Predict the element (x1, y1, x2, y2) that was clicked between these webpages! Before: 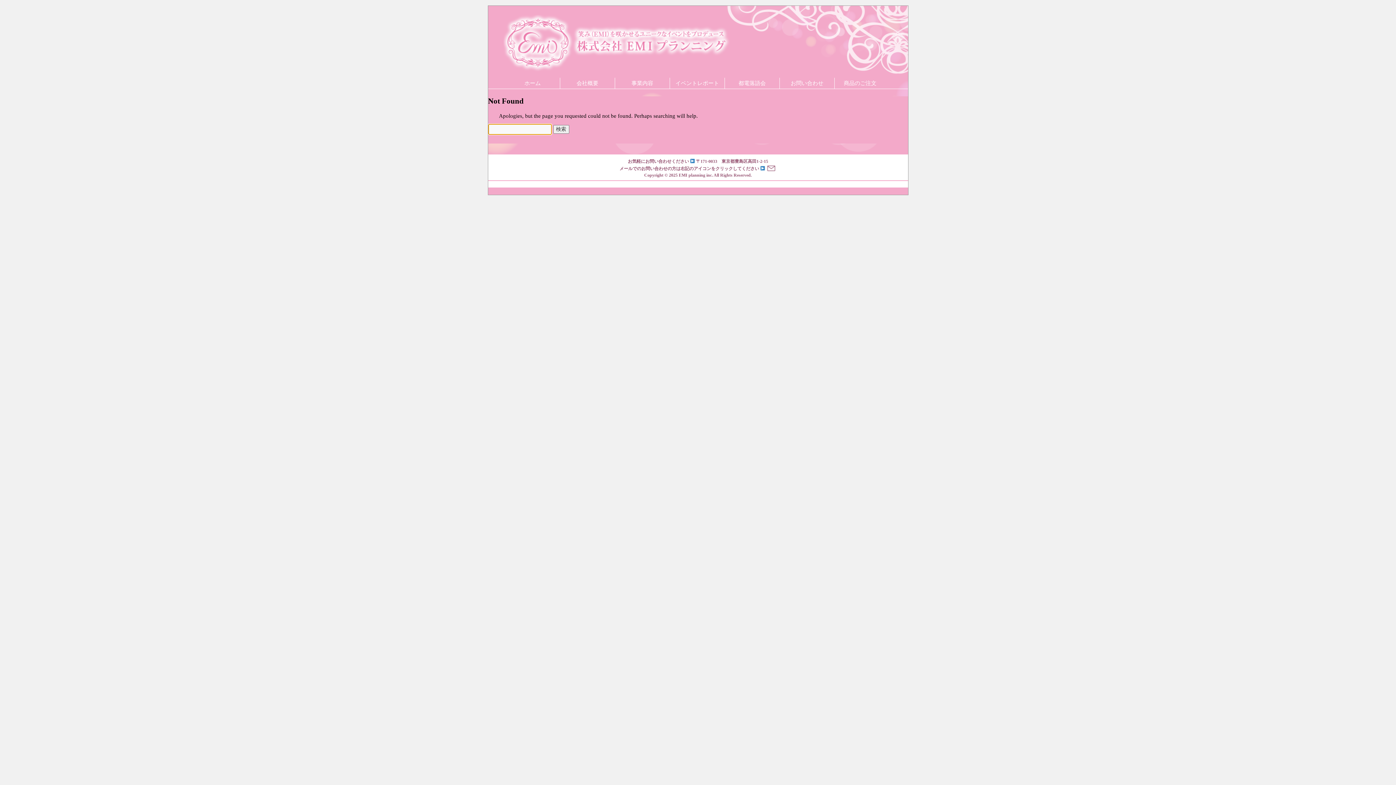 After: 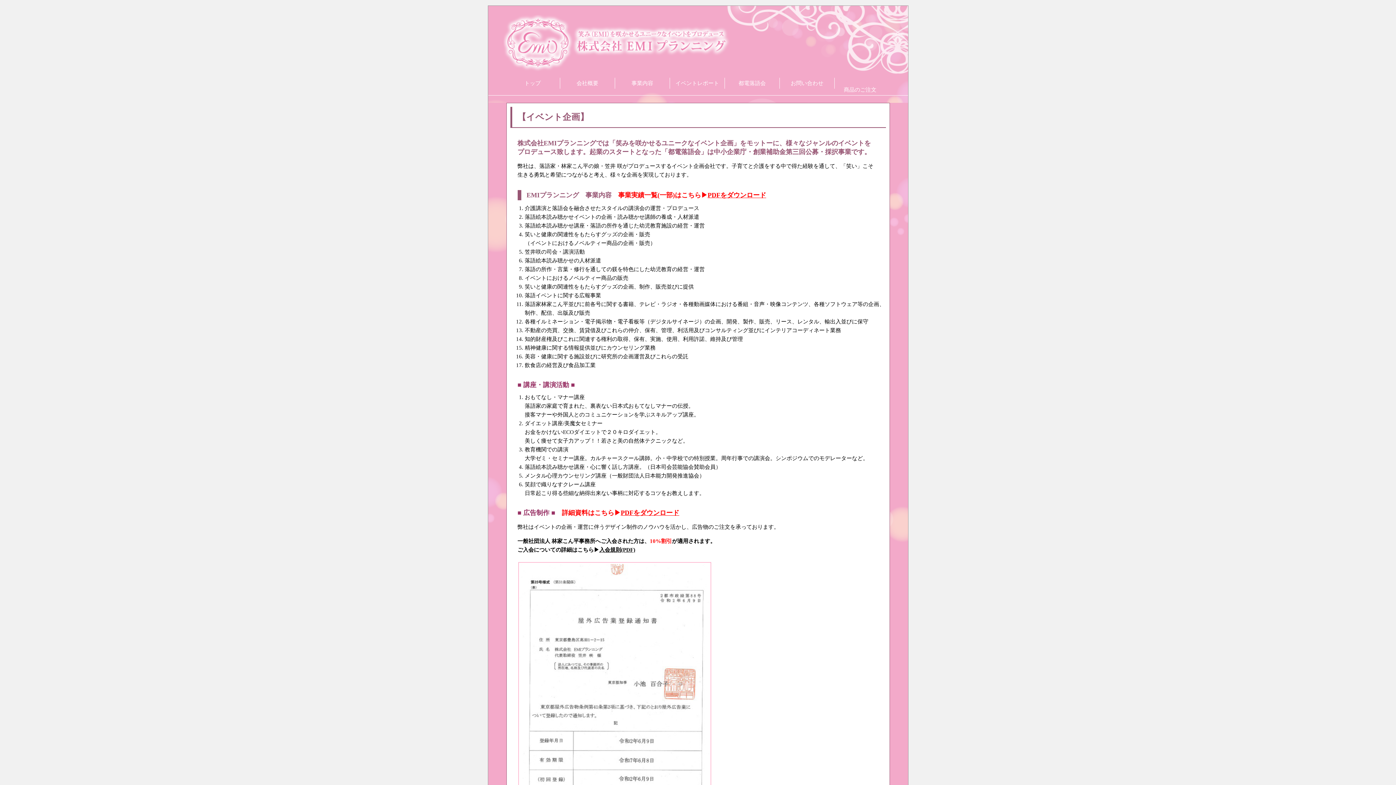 Action: label: 事業内容 bbox: (615, 77, 669, 88)